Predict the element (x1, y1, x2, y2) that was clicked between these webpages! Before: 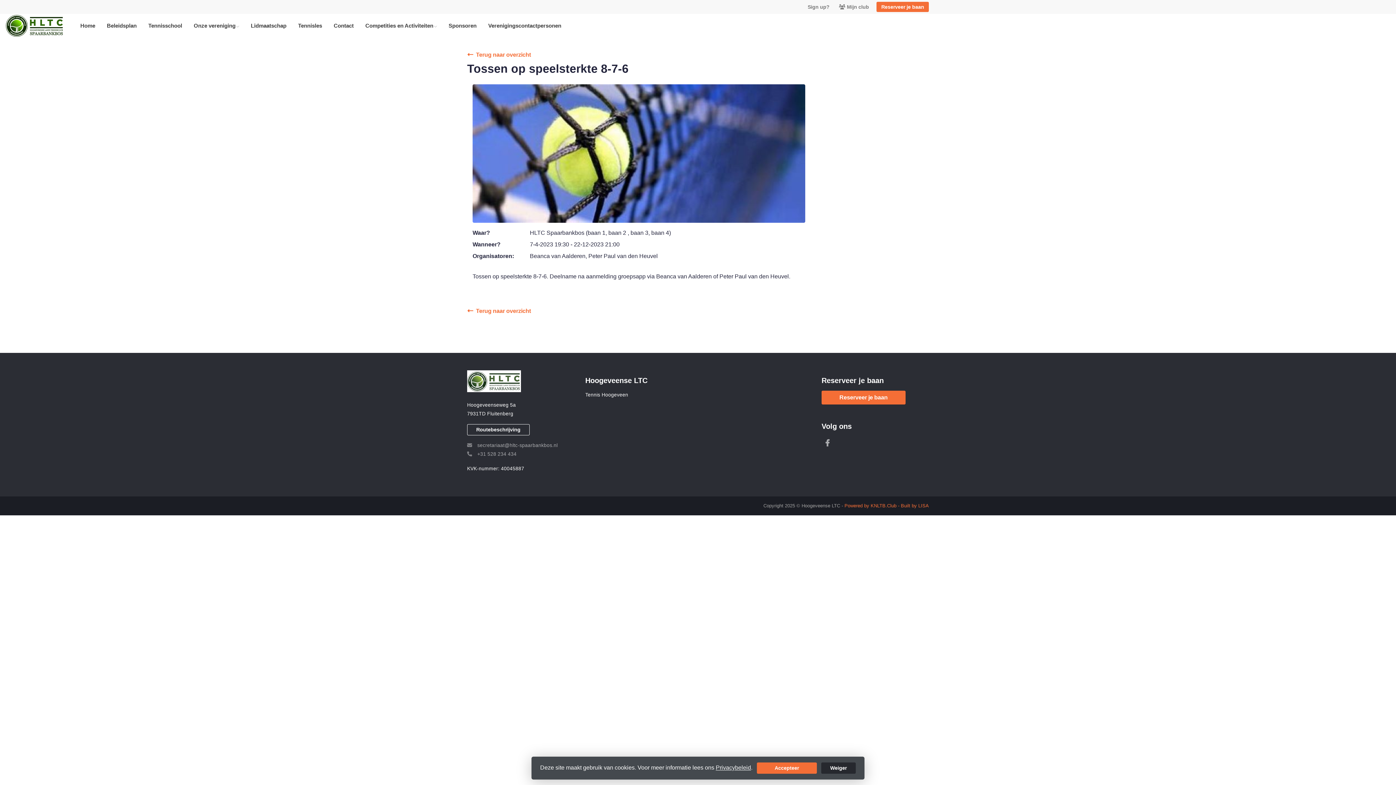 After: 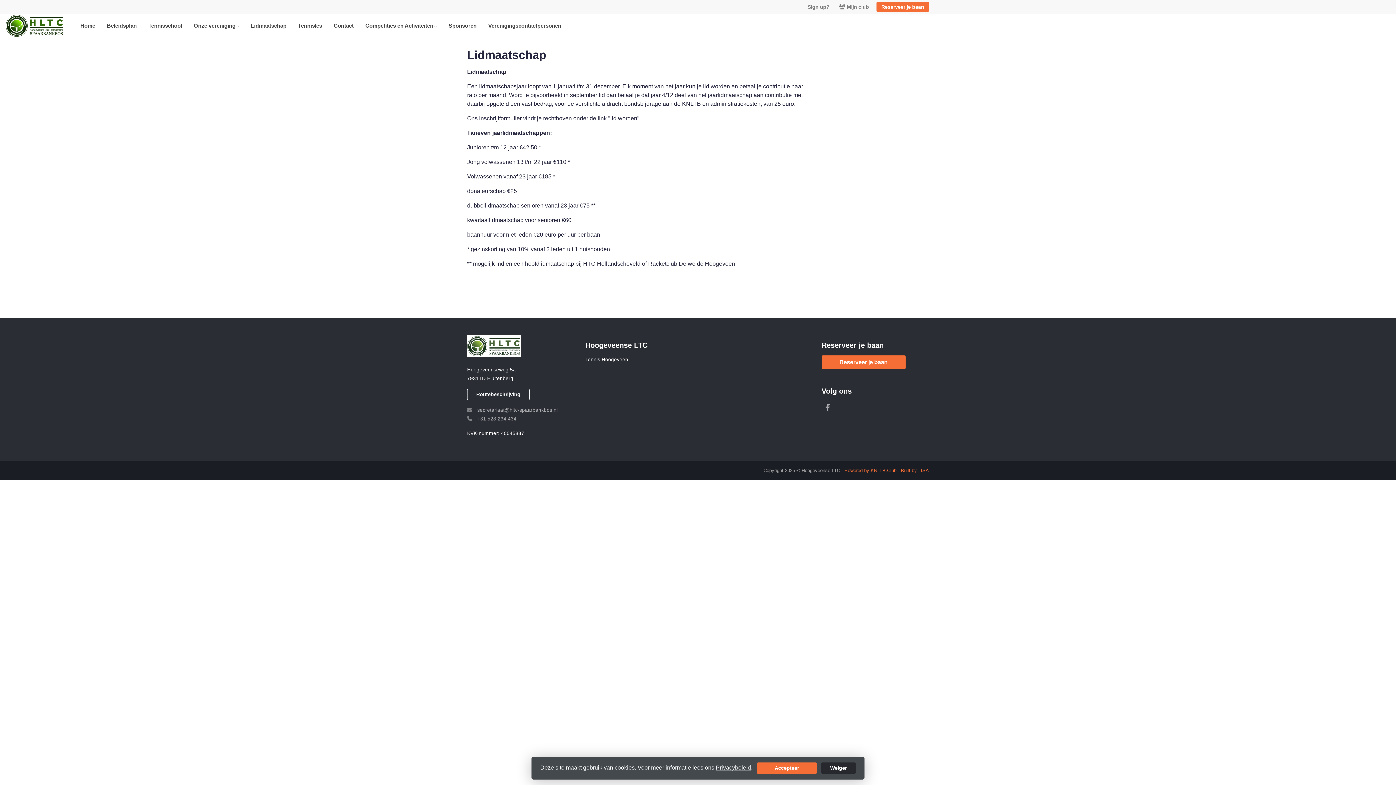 Action: bbox: (245, 18, 292, 32) label: Lidmaatschap